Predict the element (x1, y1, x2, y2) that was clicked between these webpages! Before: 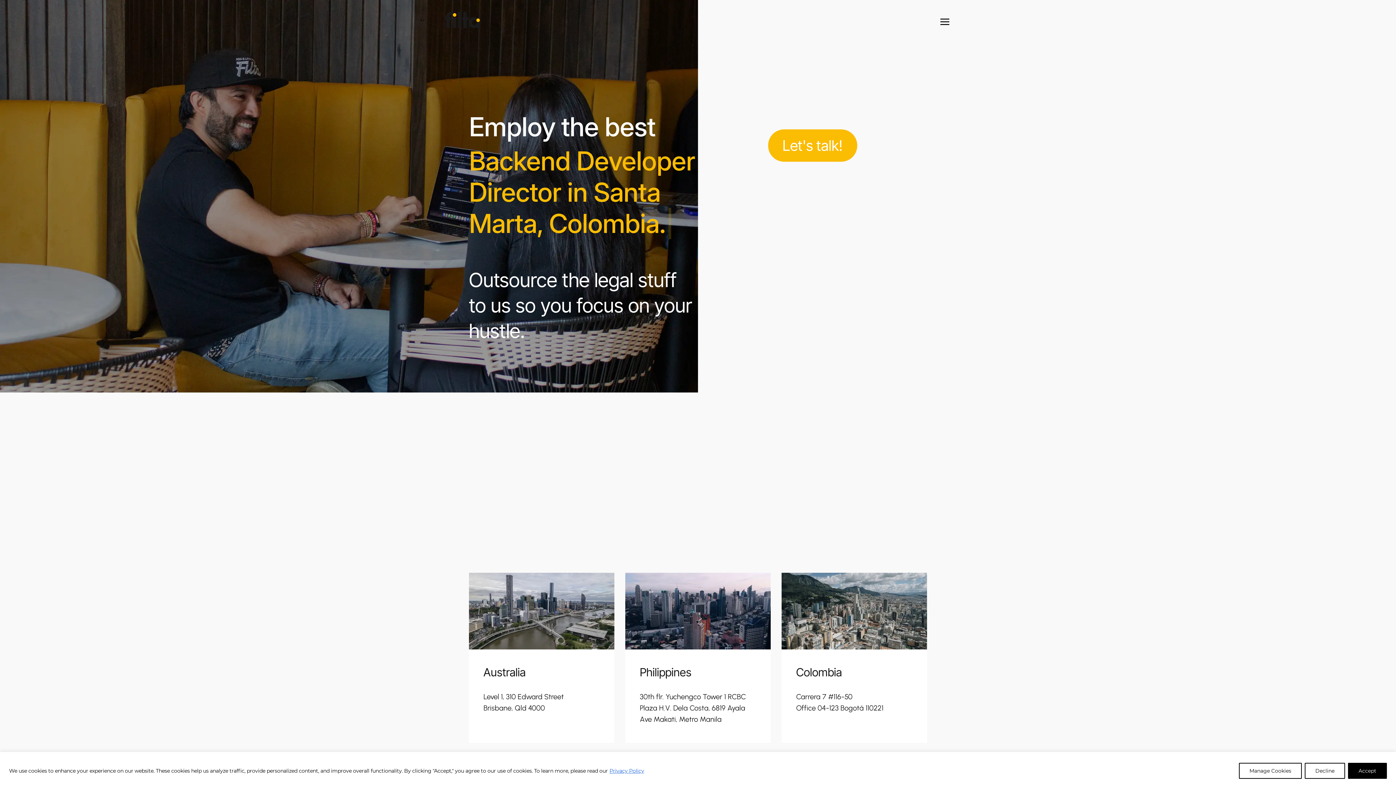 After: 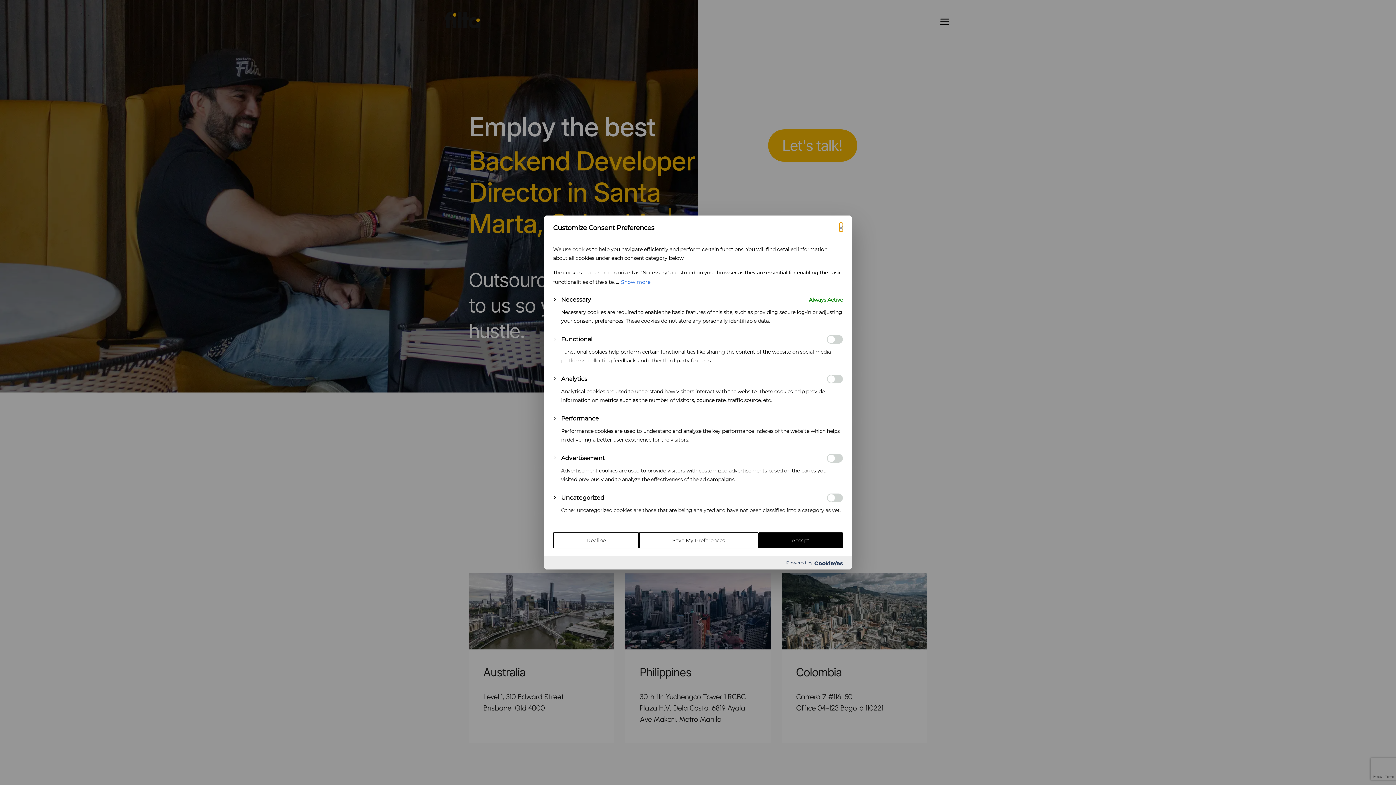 Action: label: Manage Cookies bbox: (1239, 763, 1302, 779)